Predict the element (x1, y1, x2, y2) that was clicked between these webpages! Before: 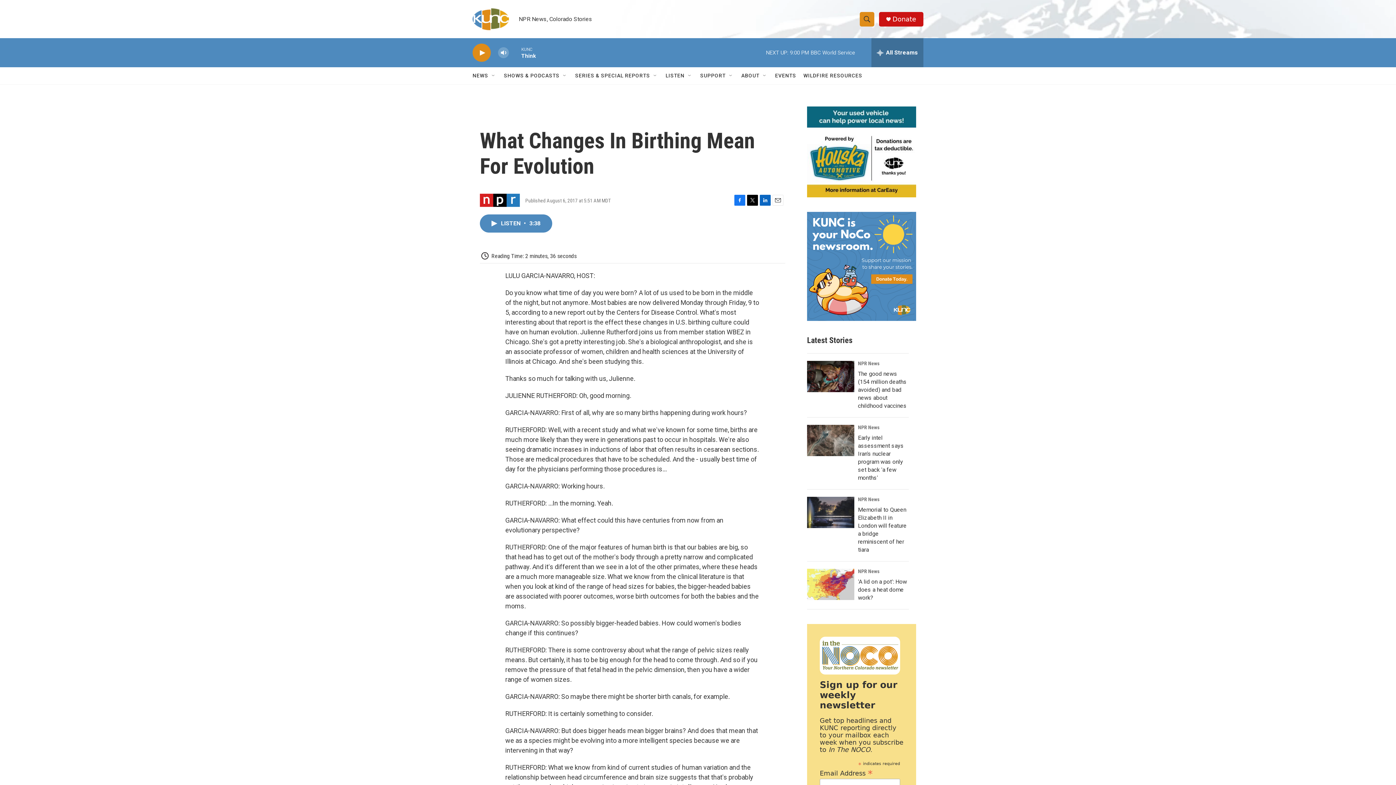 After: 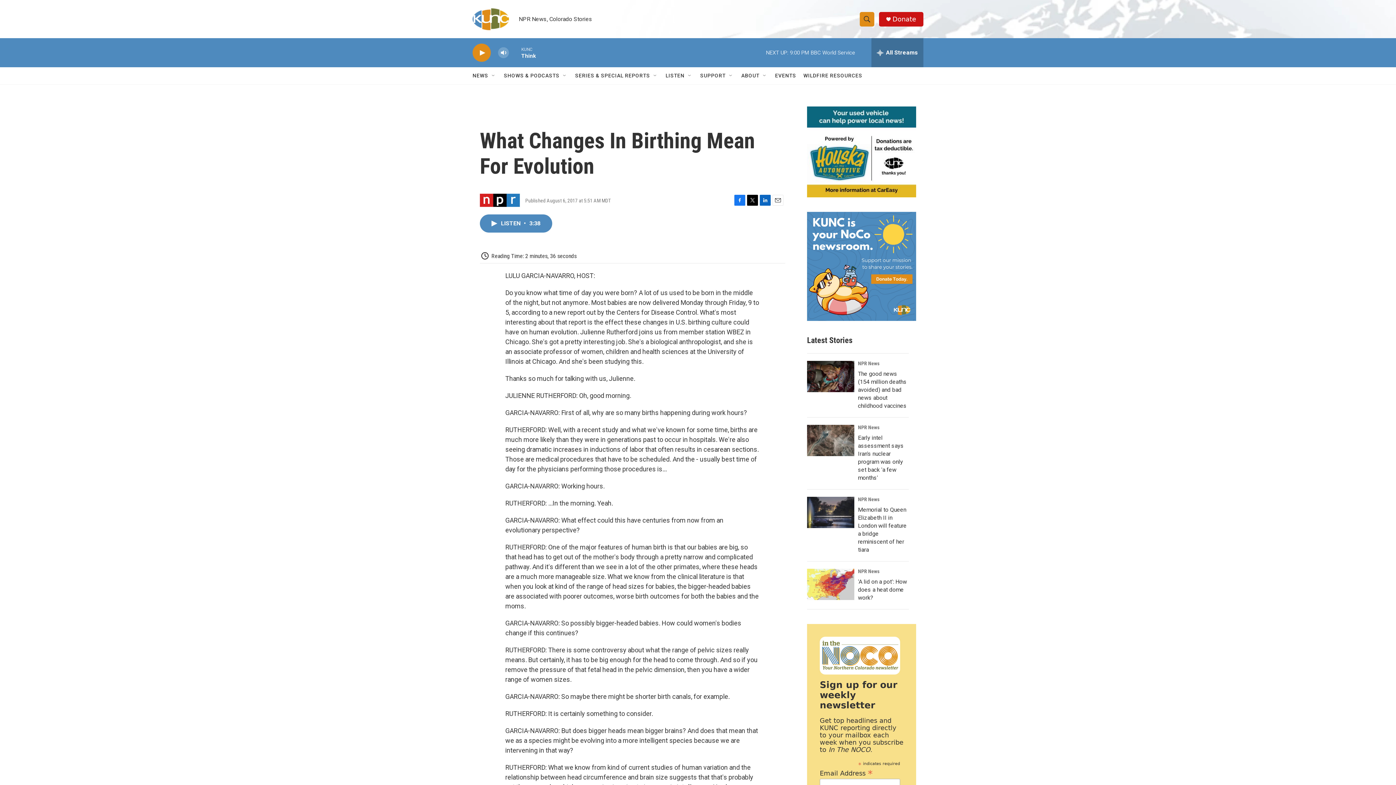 Action: label: WILDFIRE RESOURCES bbox: (803, 67, 862, 84)